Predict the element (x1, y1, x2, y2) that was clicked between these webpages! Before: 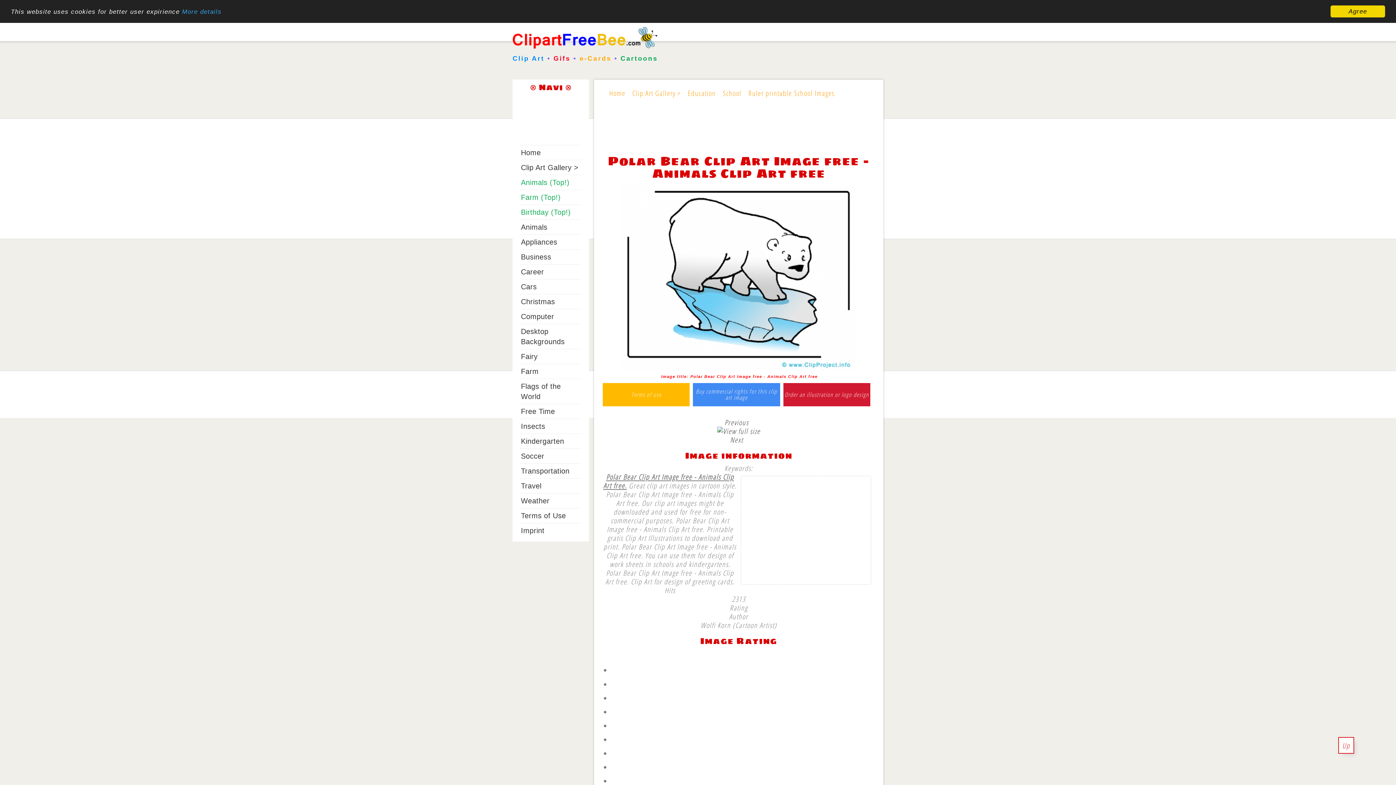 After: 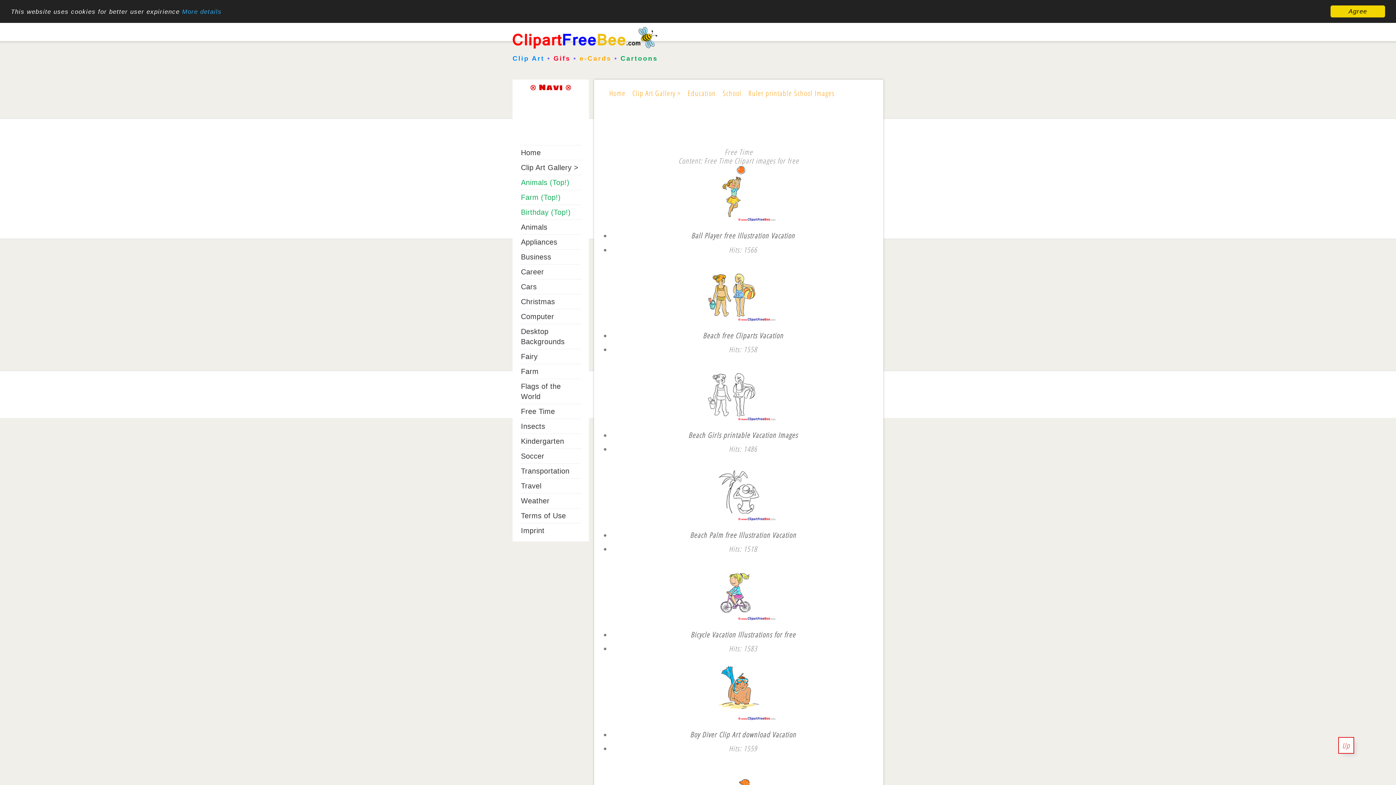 Action: label: Free Time bbox: (521, 407, 555, 415)